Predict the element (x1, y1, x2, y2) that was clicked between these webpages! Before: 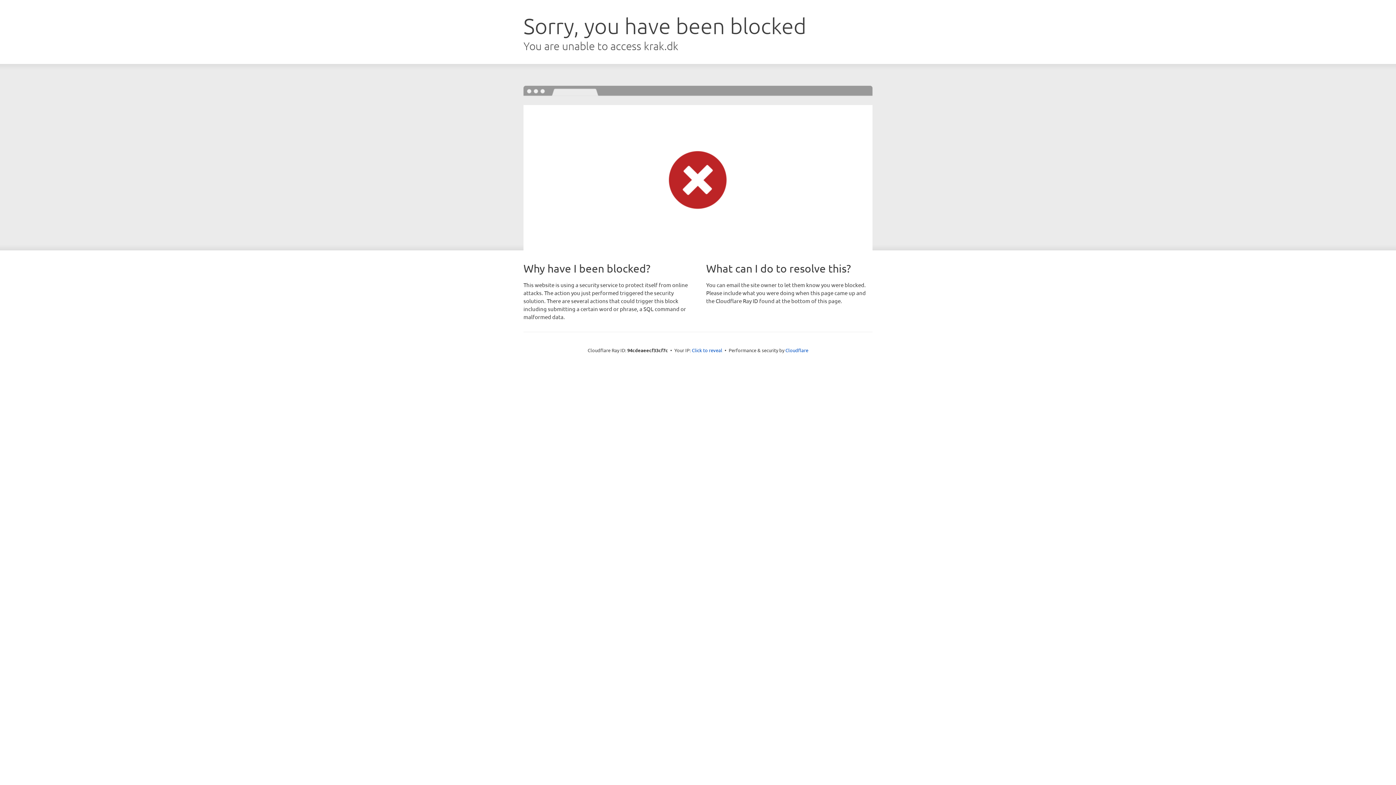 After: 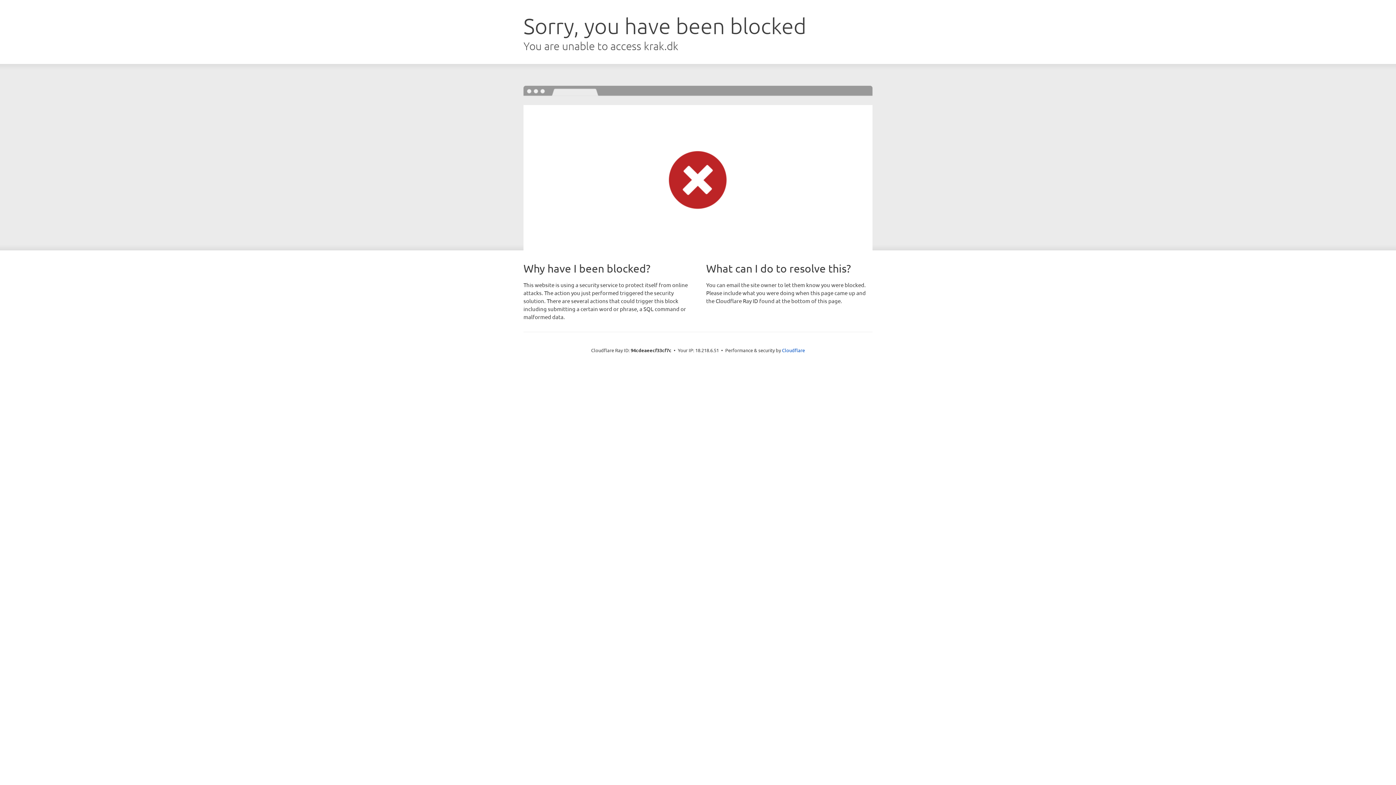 Action: bbox: (692, 346, 722, 353) label: Click to reveal